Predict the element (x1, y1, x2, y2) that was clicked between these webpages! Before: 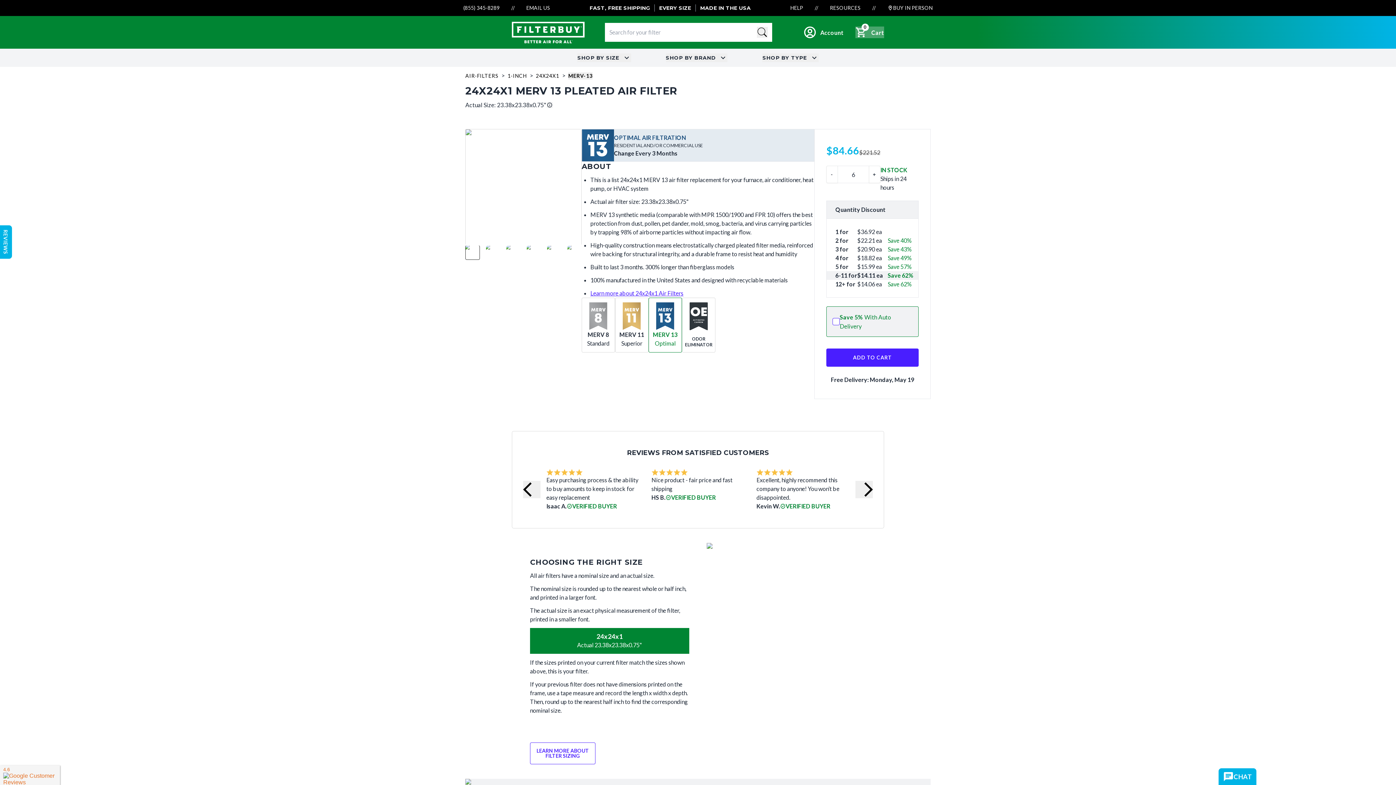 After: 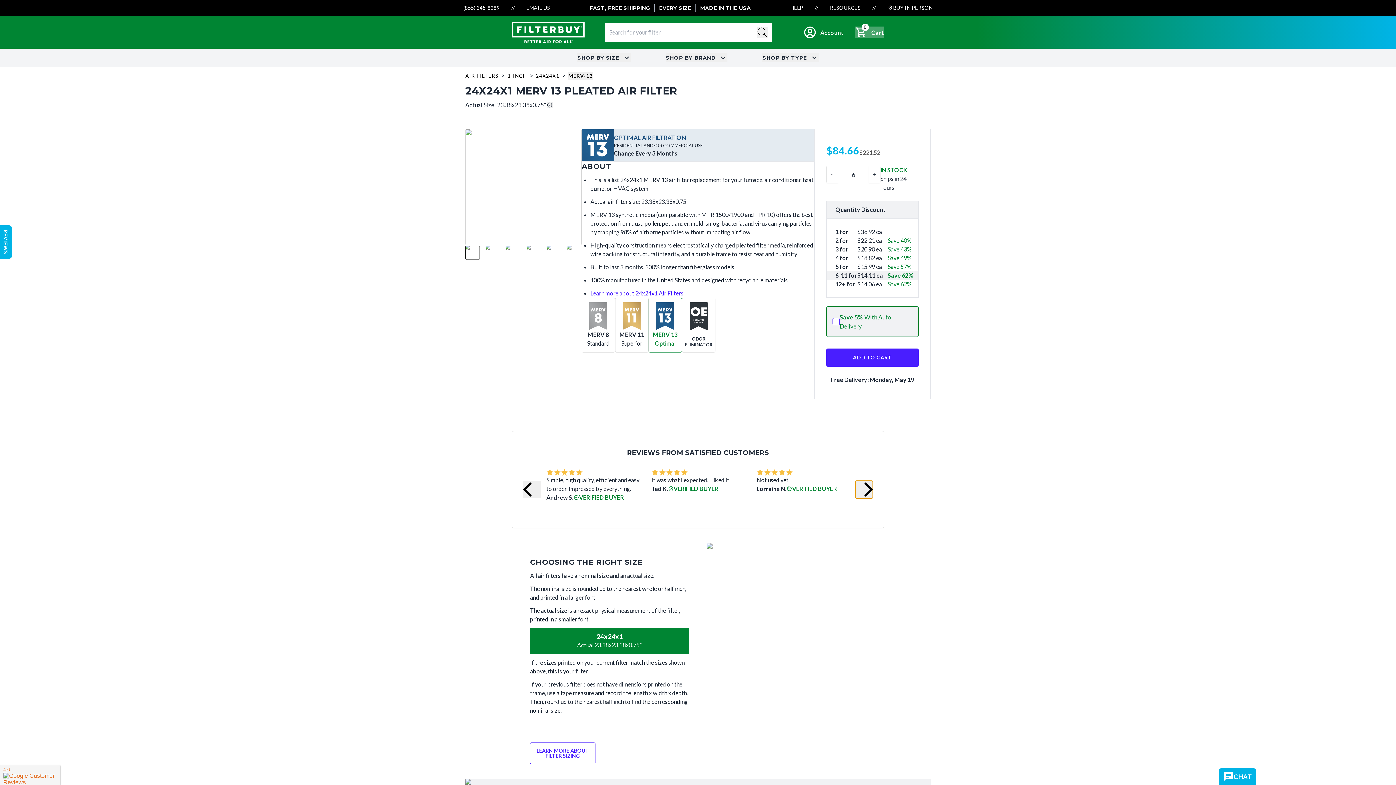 Action: bbox: (855, 481, 873, 498) label: Next